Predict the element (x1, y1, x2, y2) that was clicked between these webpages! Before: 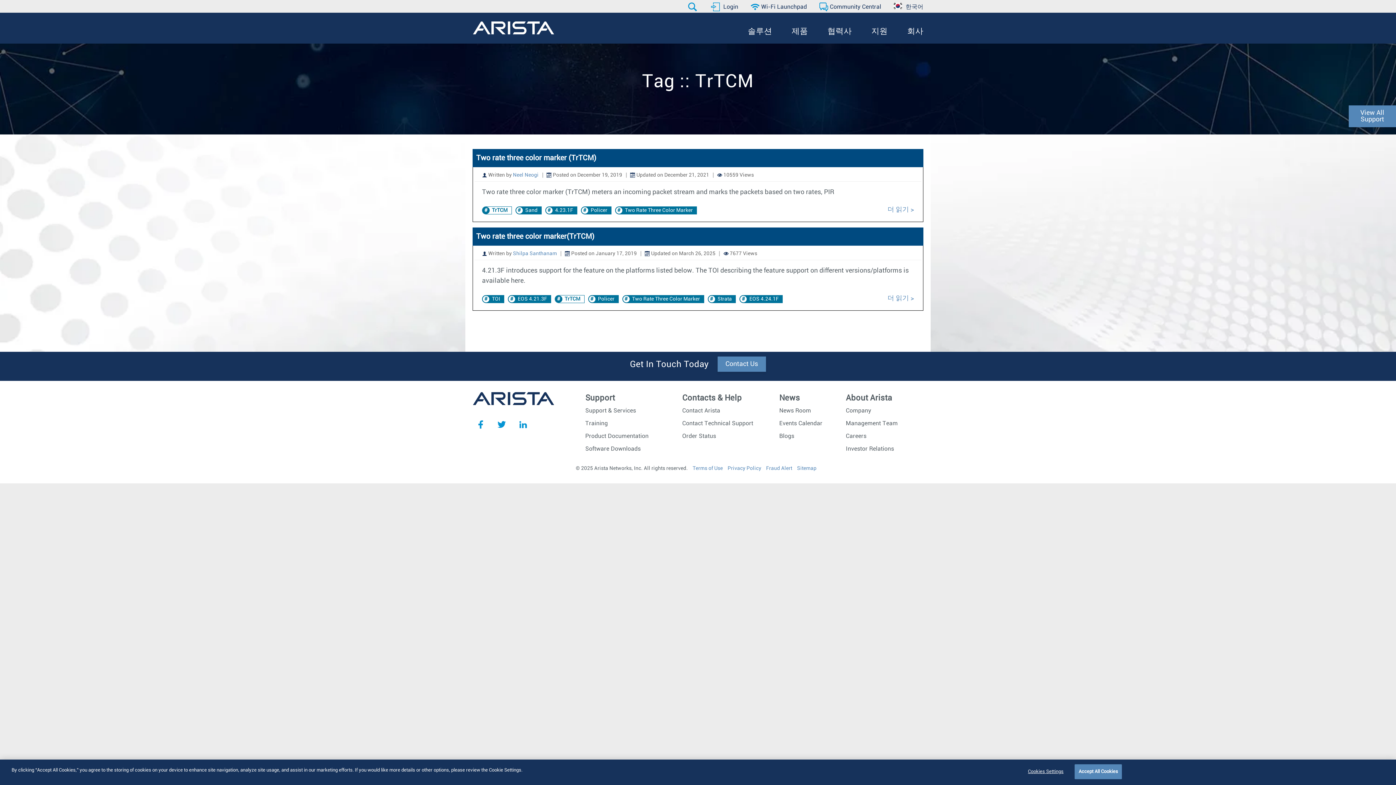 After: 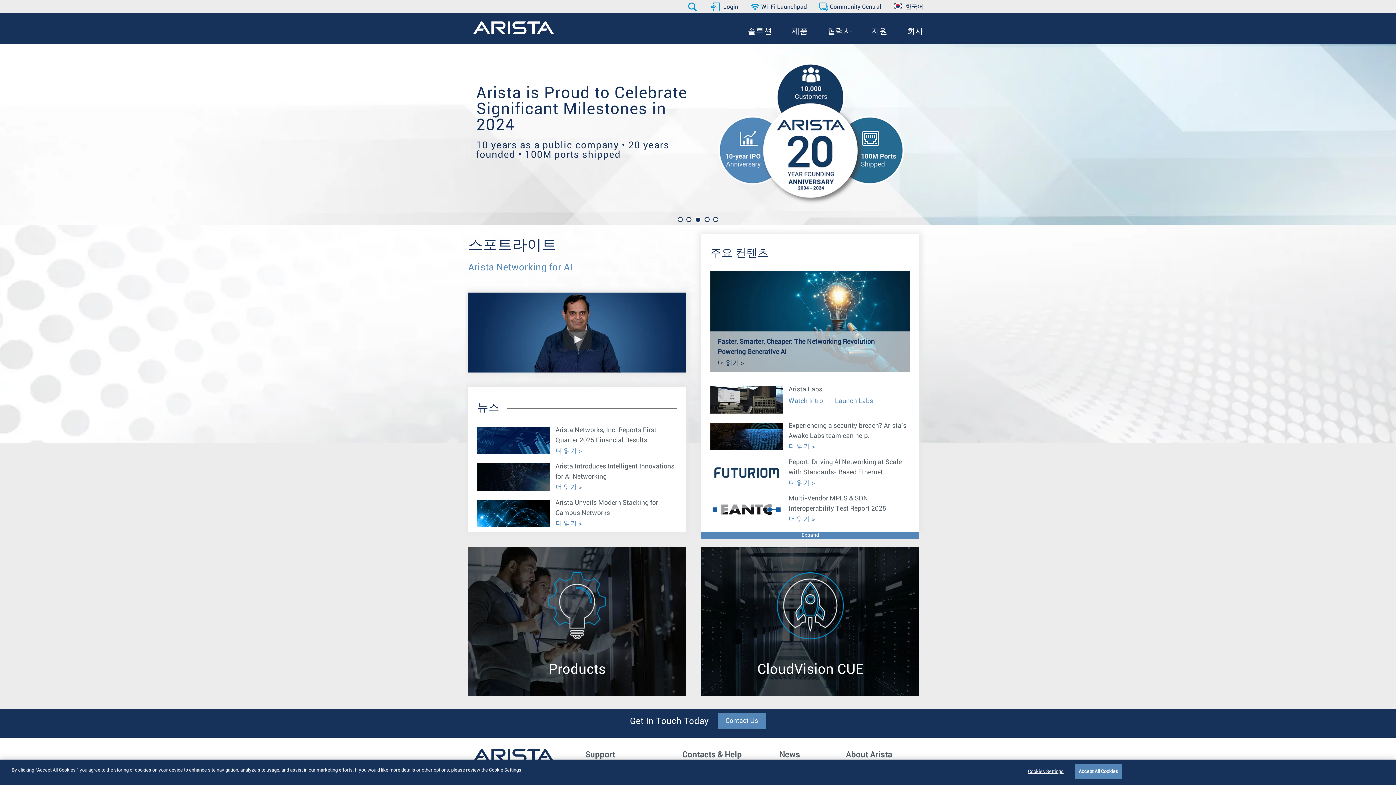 Action: bbox: (472, 21, 554, 34)